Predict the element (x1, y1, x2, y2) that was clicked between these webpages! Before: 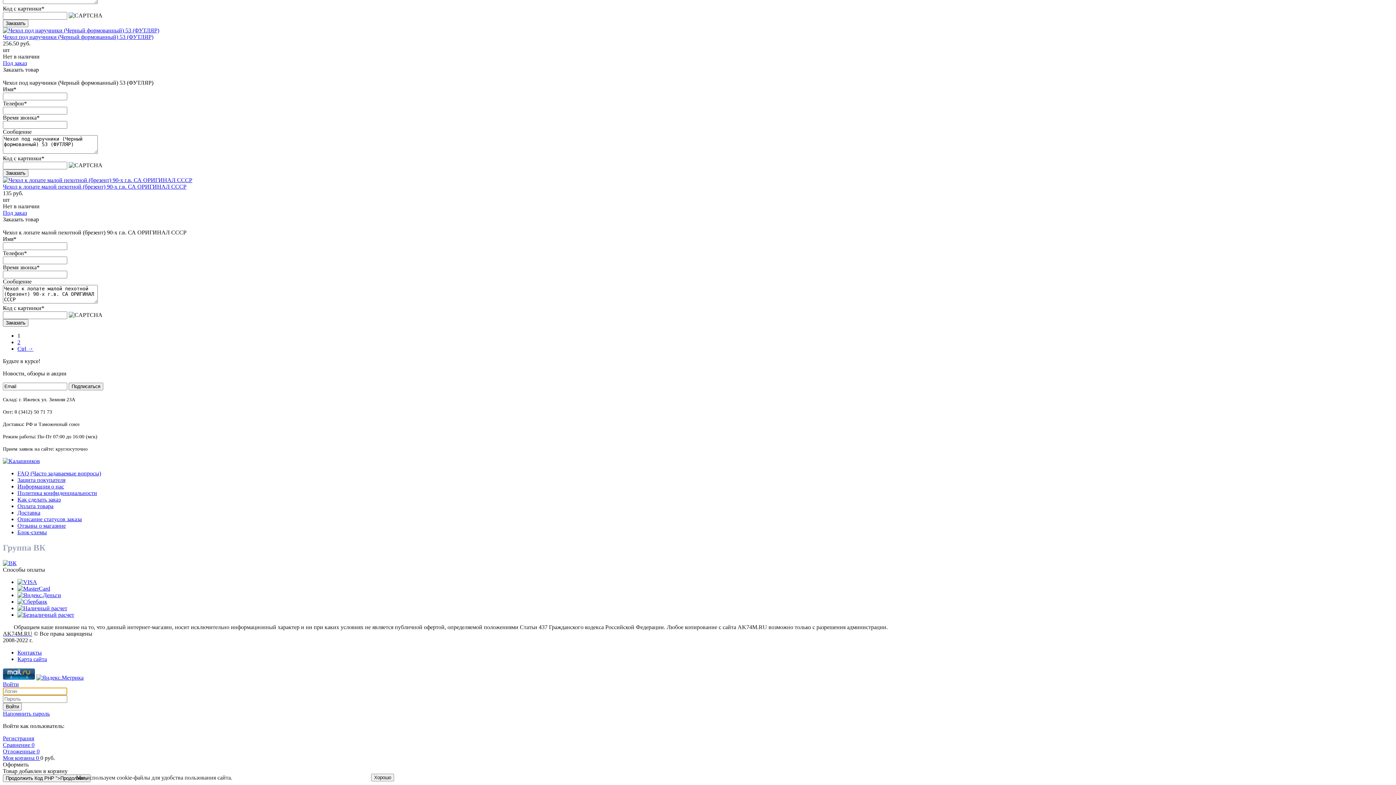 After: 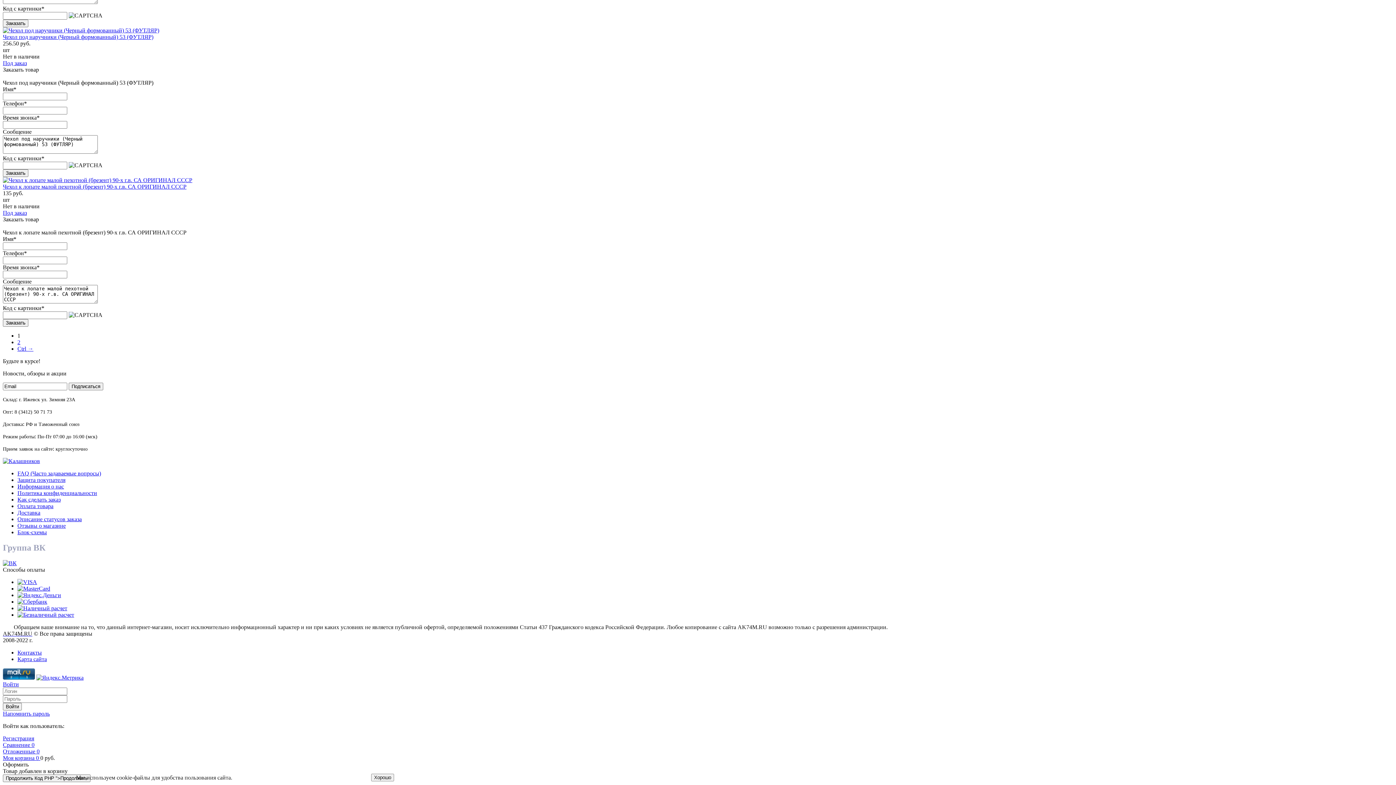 Action: bbox: (36, 674, 83, 681)